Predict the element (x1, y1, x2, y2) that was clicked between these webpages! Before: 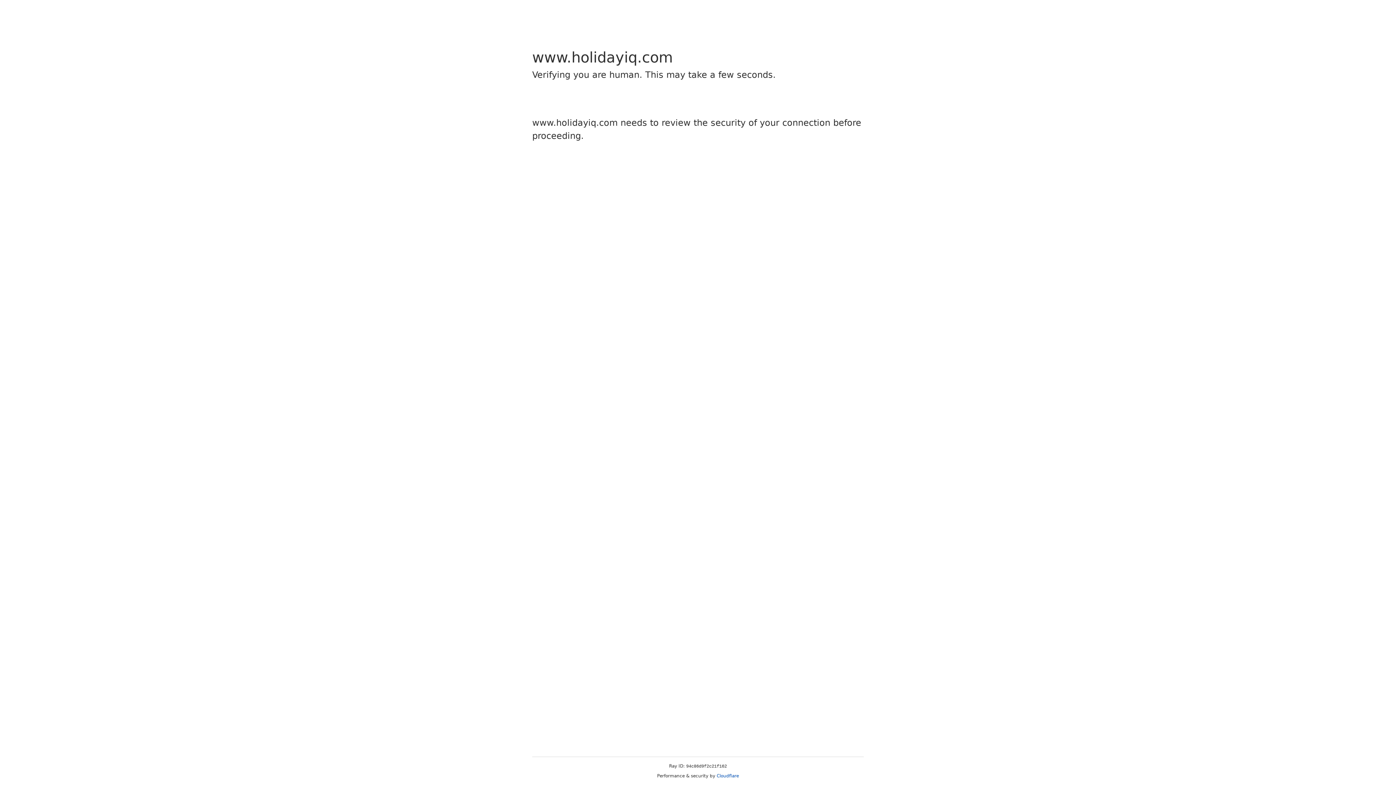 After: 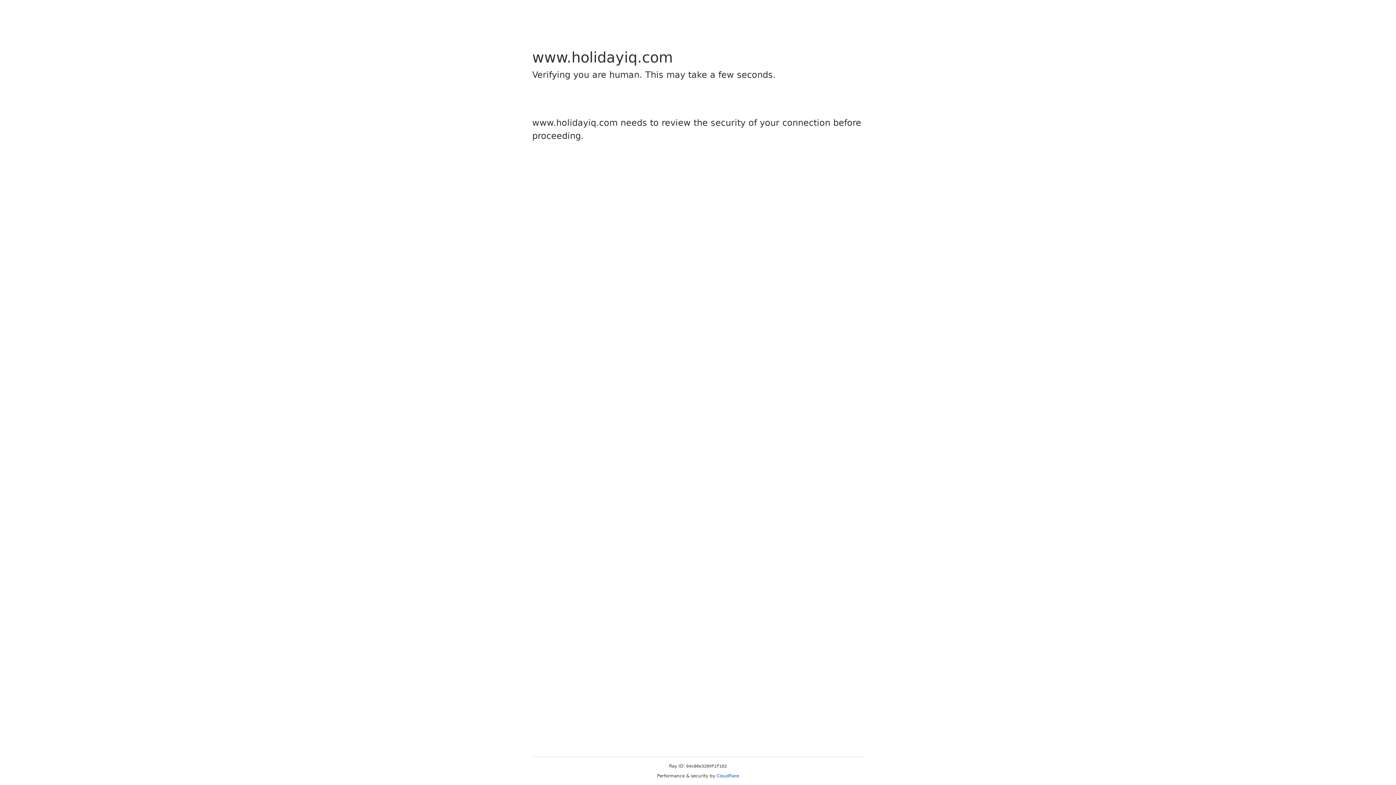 Action: bbox: (716, 773, 739, 778) label: Cloudflare